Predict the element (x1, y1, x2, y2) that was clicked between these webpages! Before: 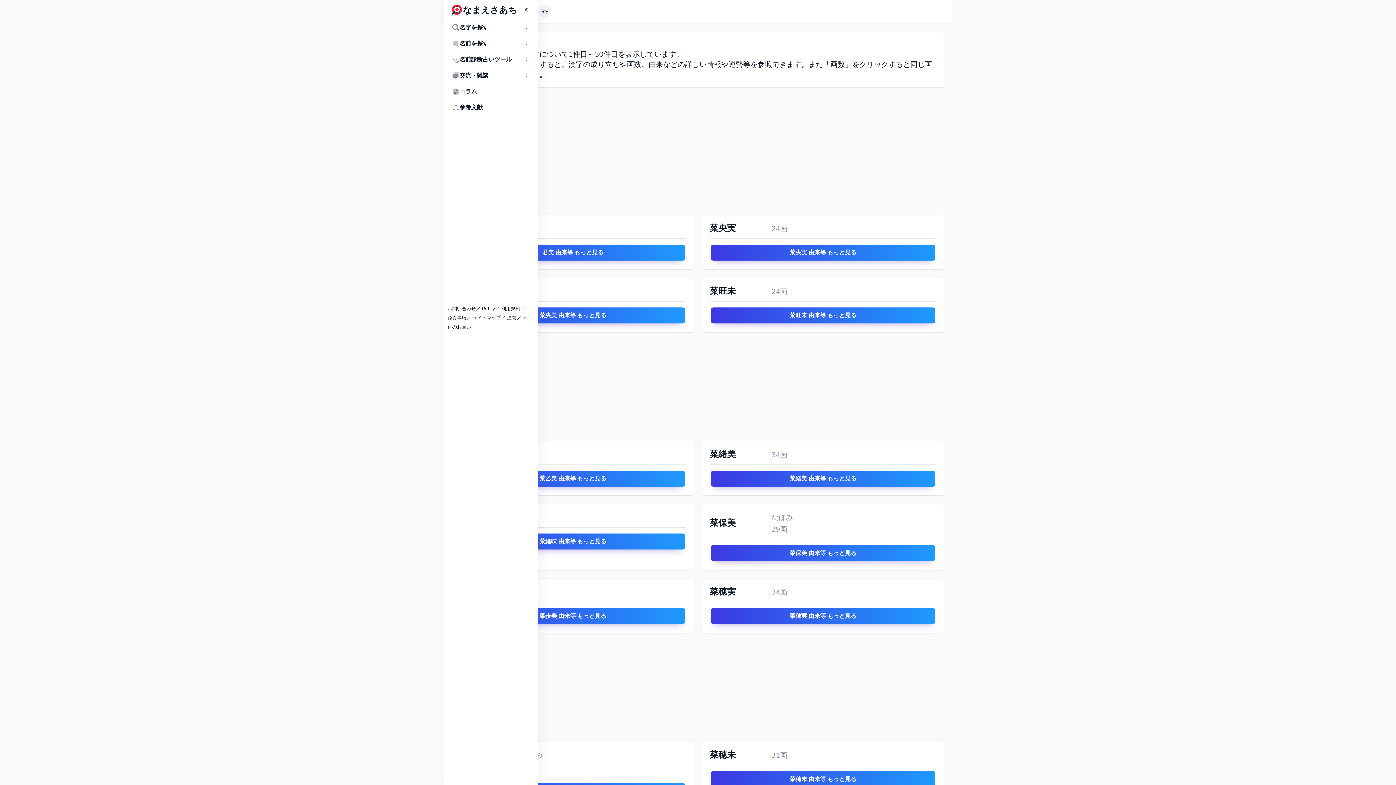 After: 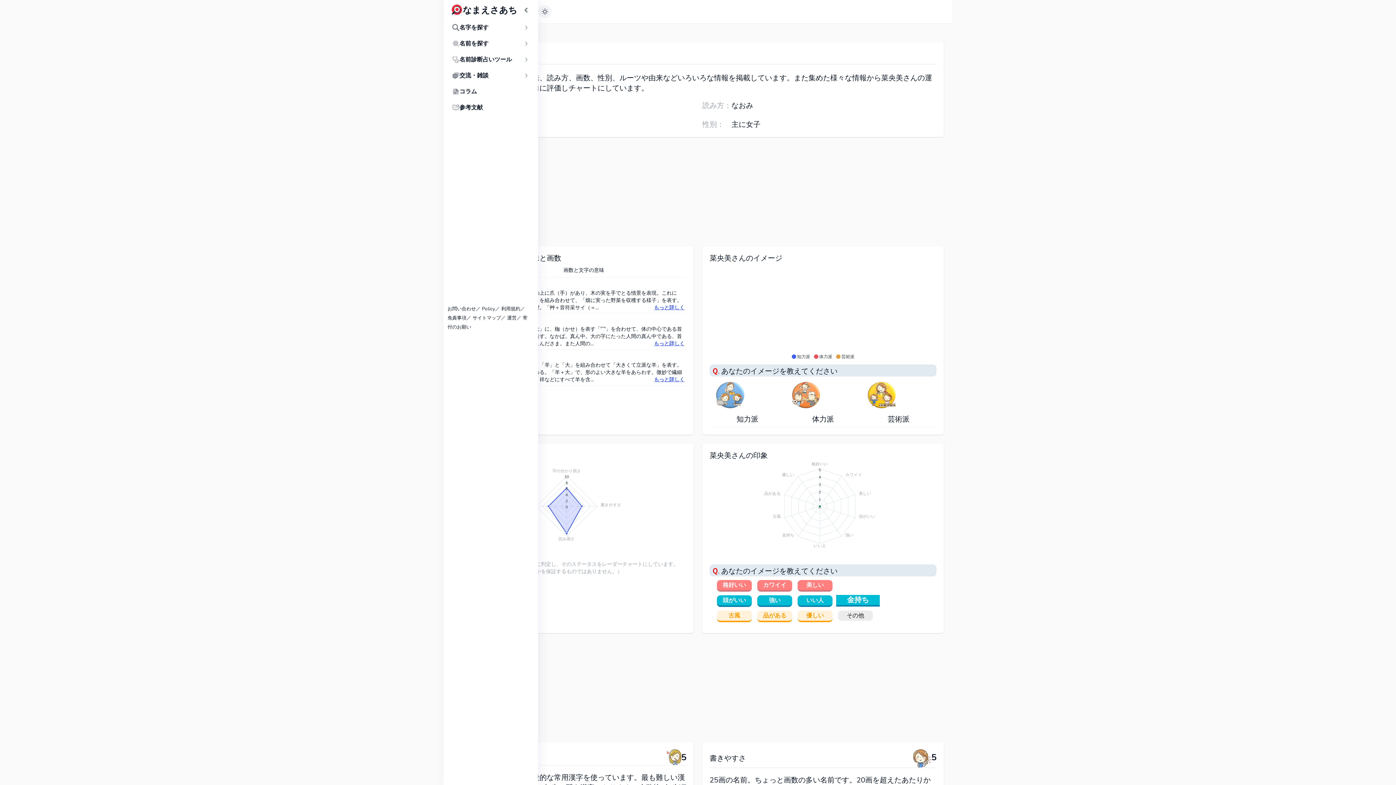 Action: label: 菜央美 由来等 もっと見る bbox: (461, 307, 685, 323)